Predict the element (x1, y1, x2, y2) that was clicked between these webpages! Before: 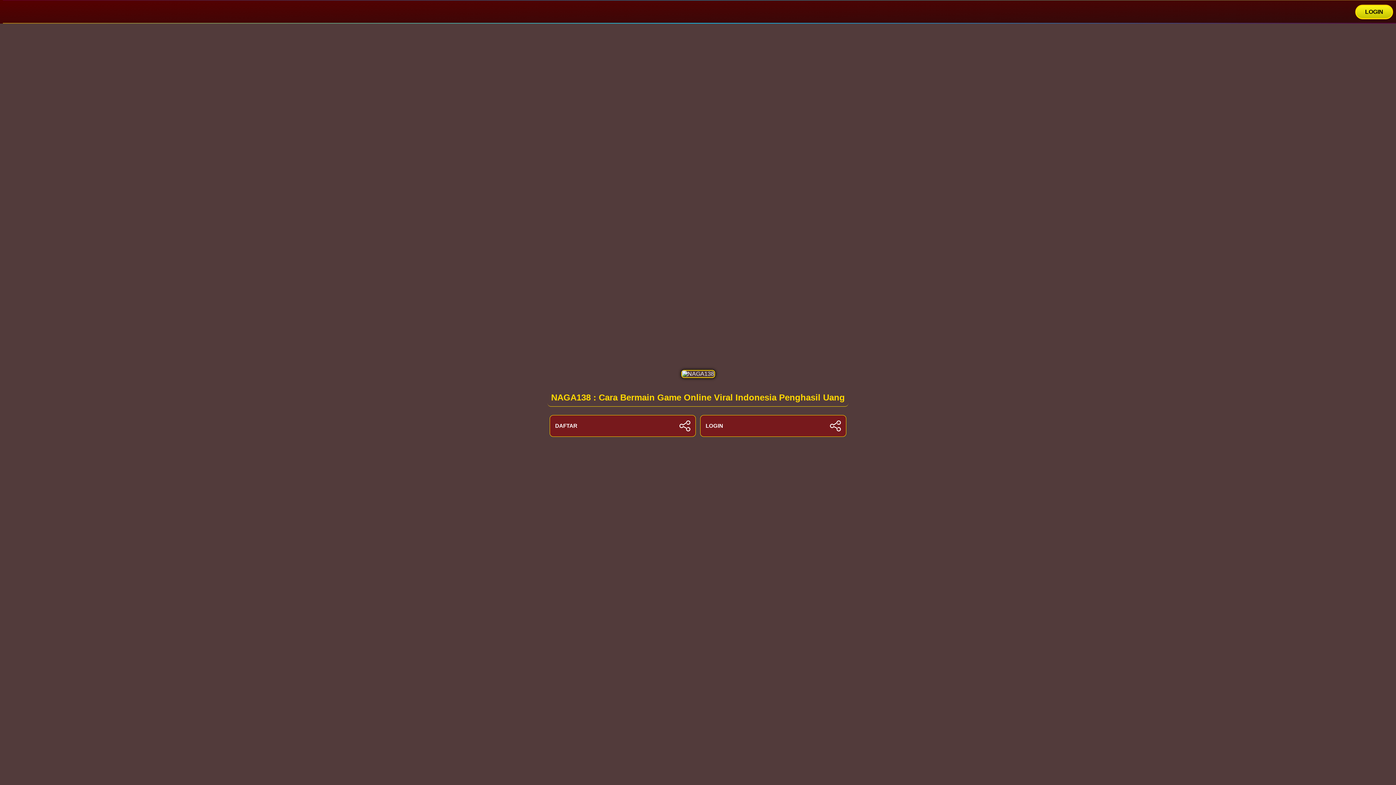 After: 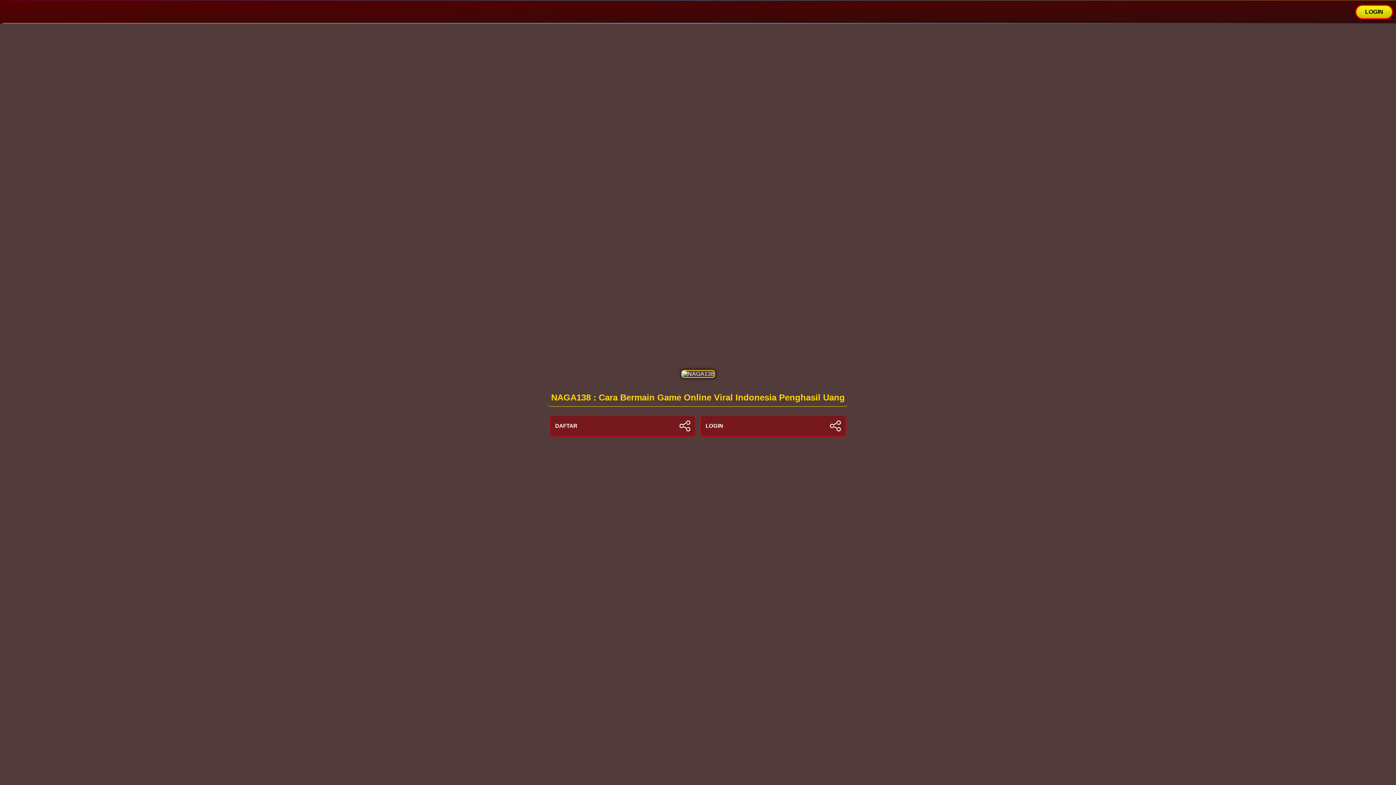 Action: bbox: (1355, 4, 1393, 19) label: LOGIN